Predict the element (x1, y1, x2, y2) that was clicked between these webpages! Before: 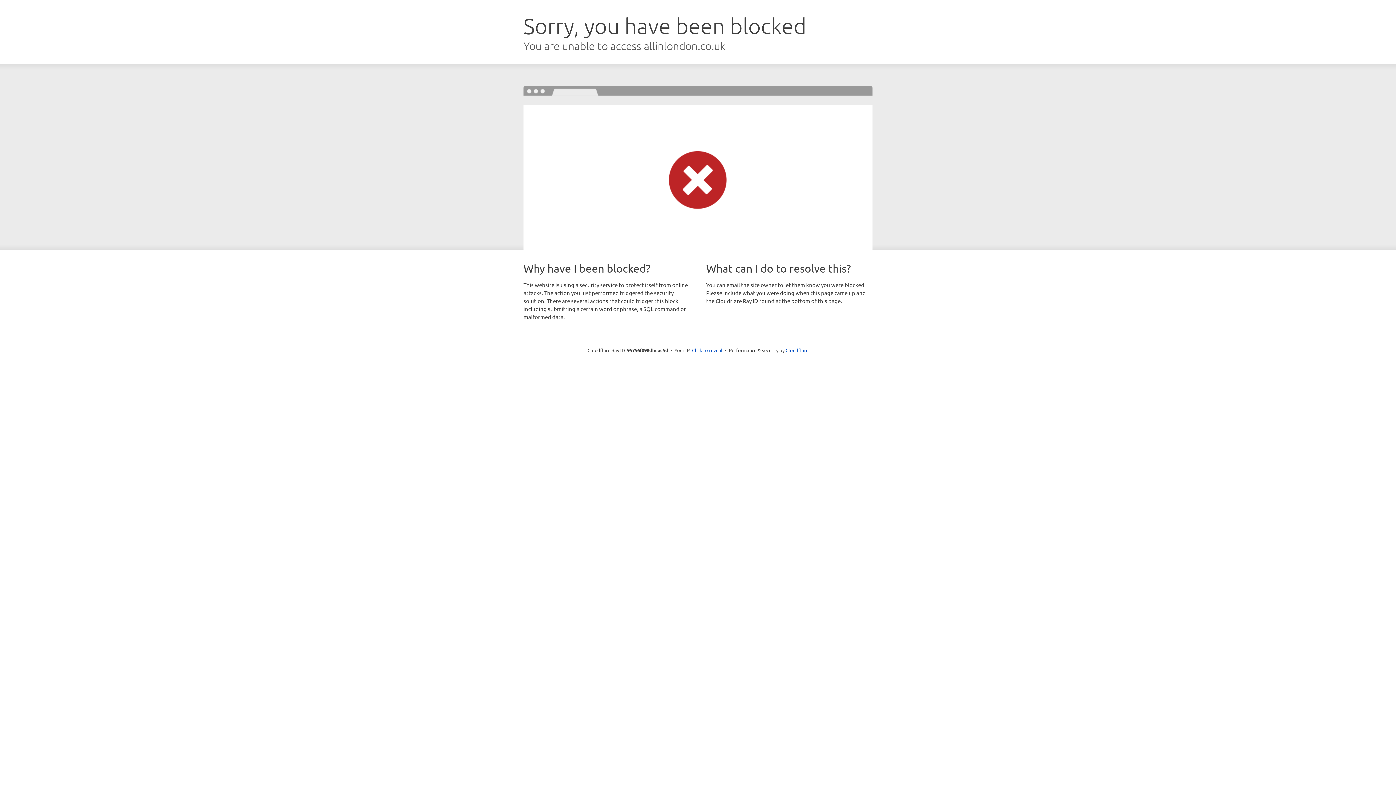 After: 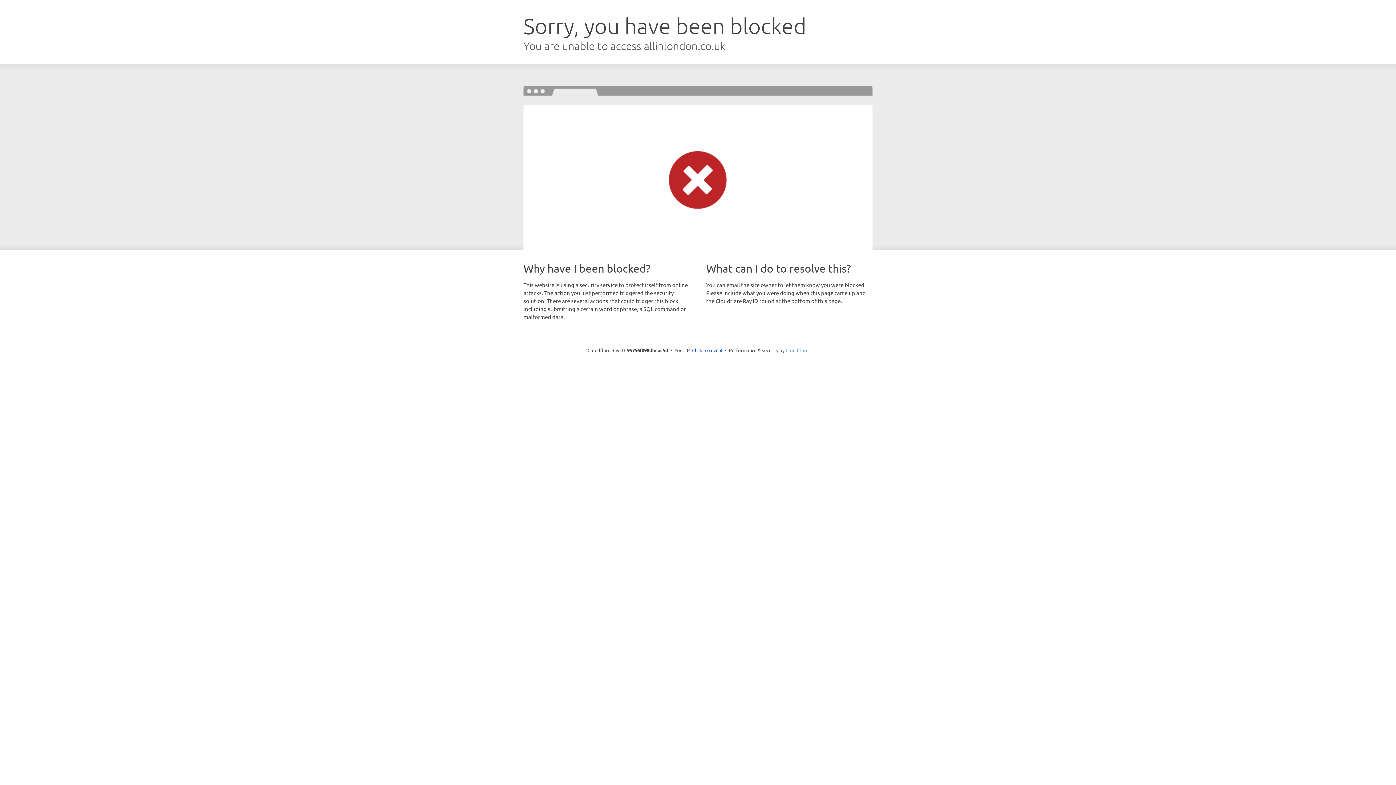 Action: bbox: (785, 347, 808, 353) label: Cloudflare